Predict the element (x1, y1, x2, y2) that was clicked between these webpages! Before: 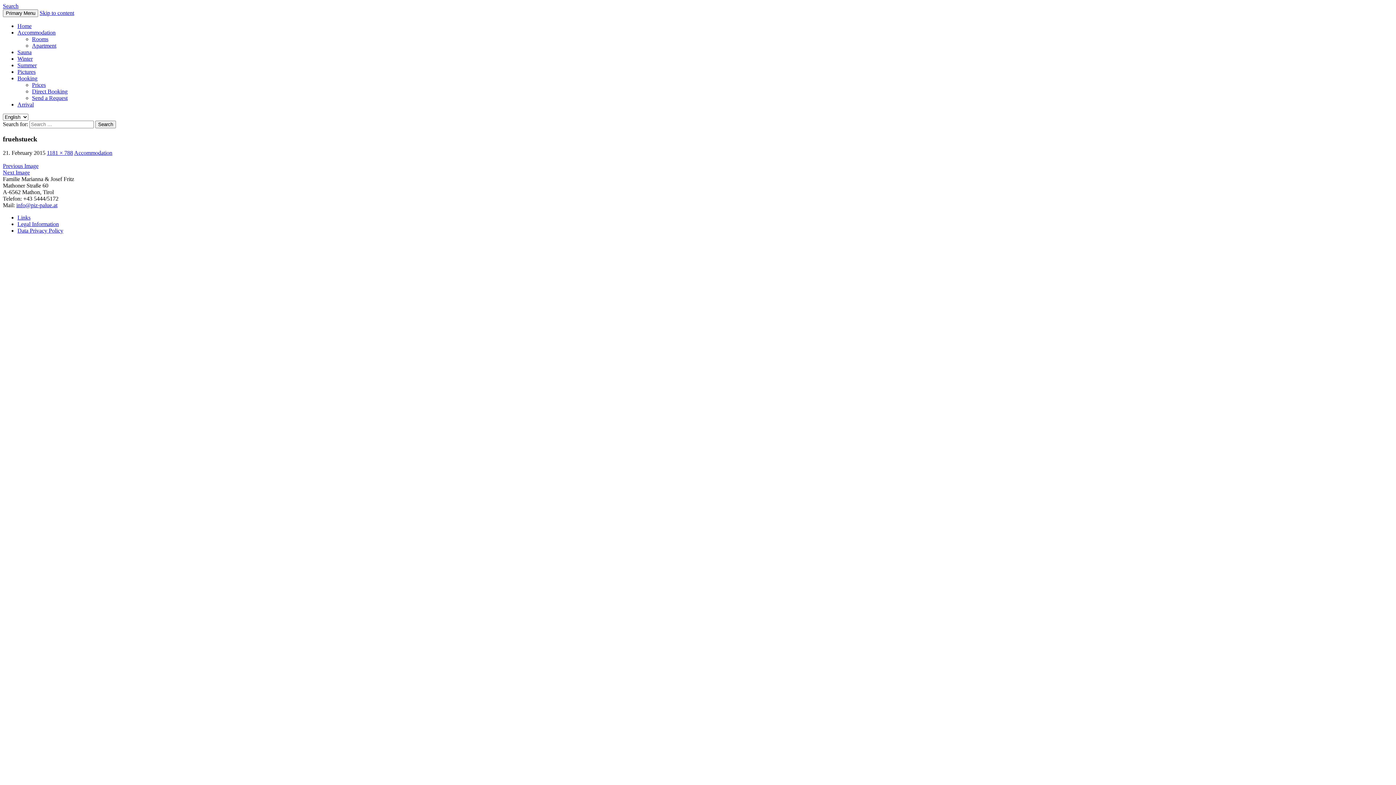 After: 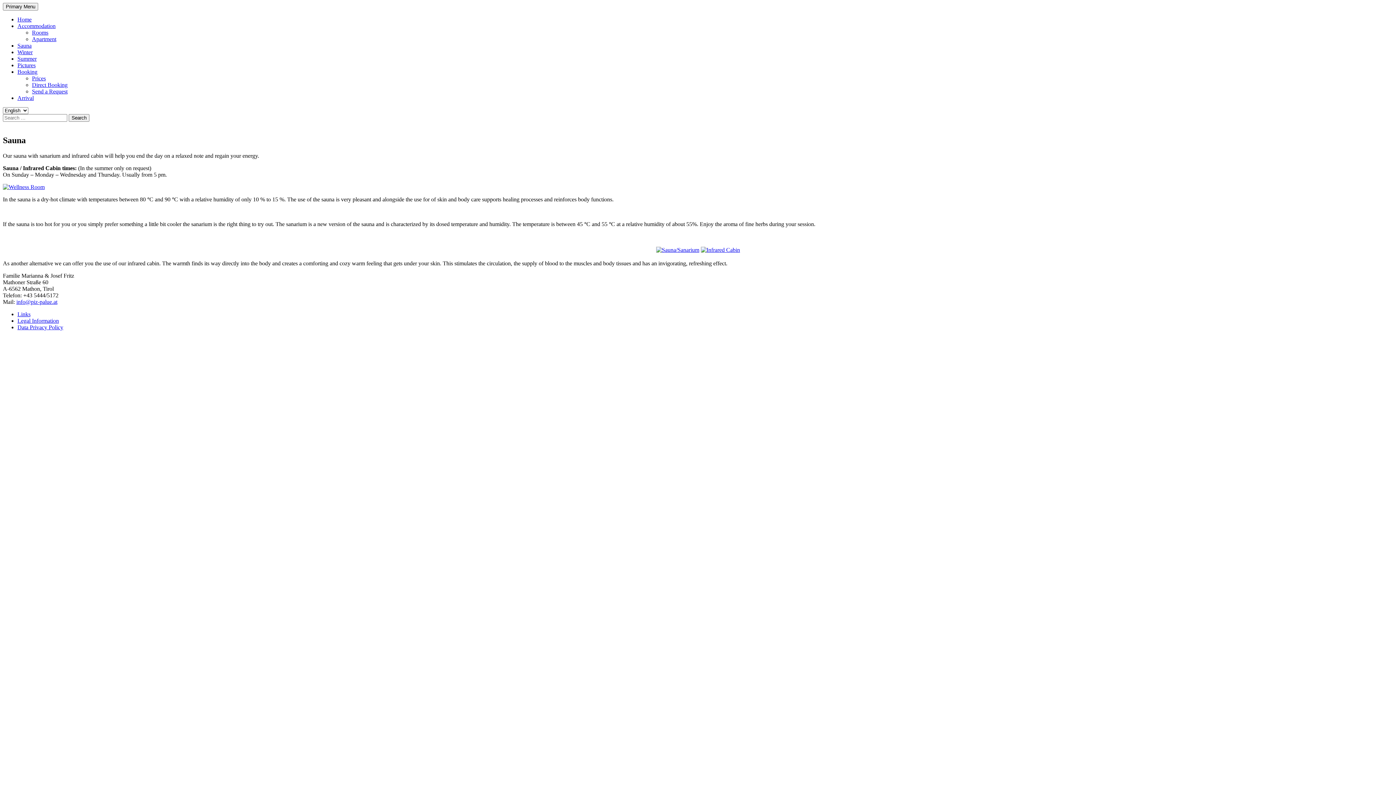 Action: bbox: (17, 49, 31, 55) label: Sauna